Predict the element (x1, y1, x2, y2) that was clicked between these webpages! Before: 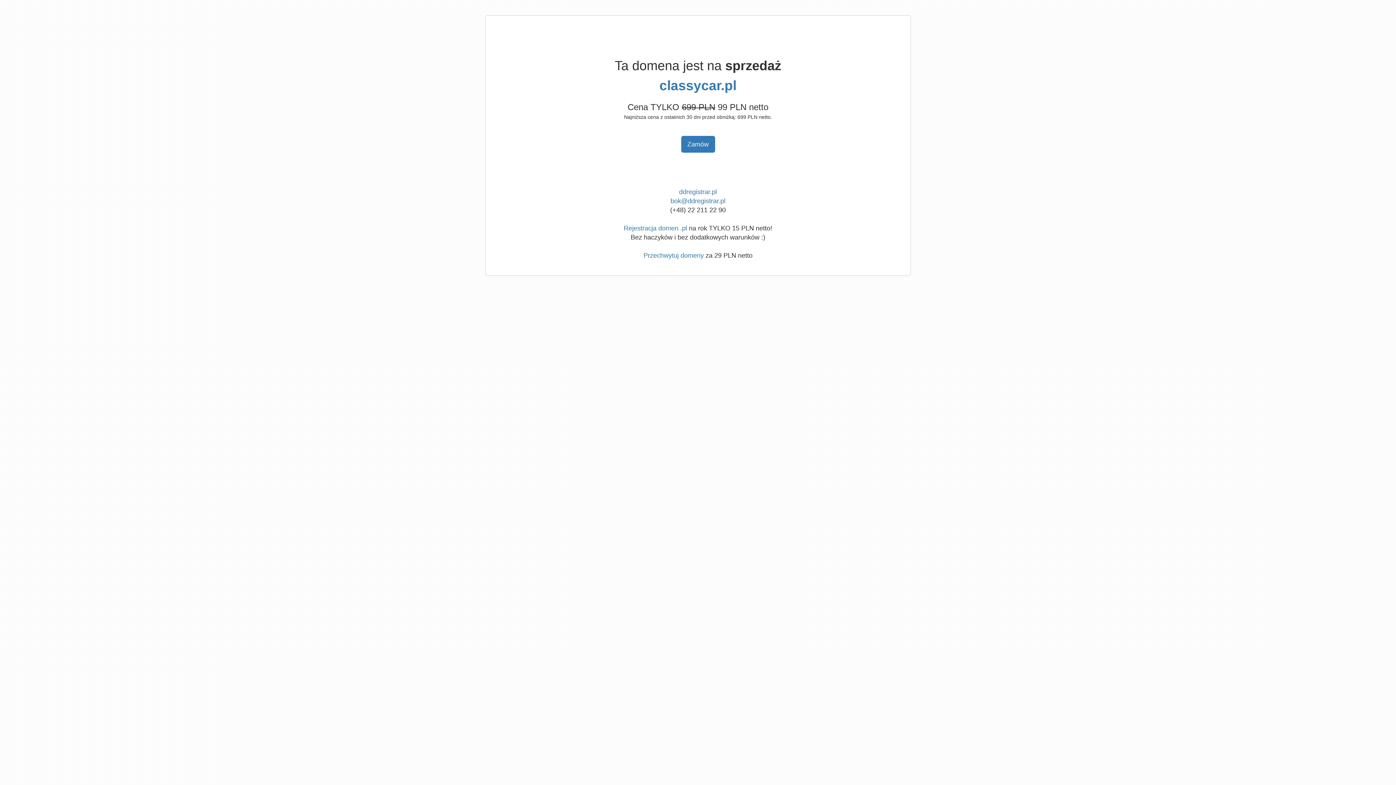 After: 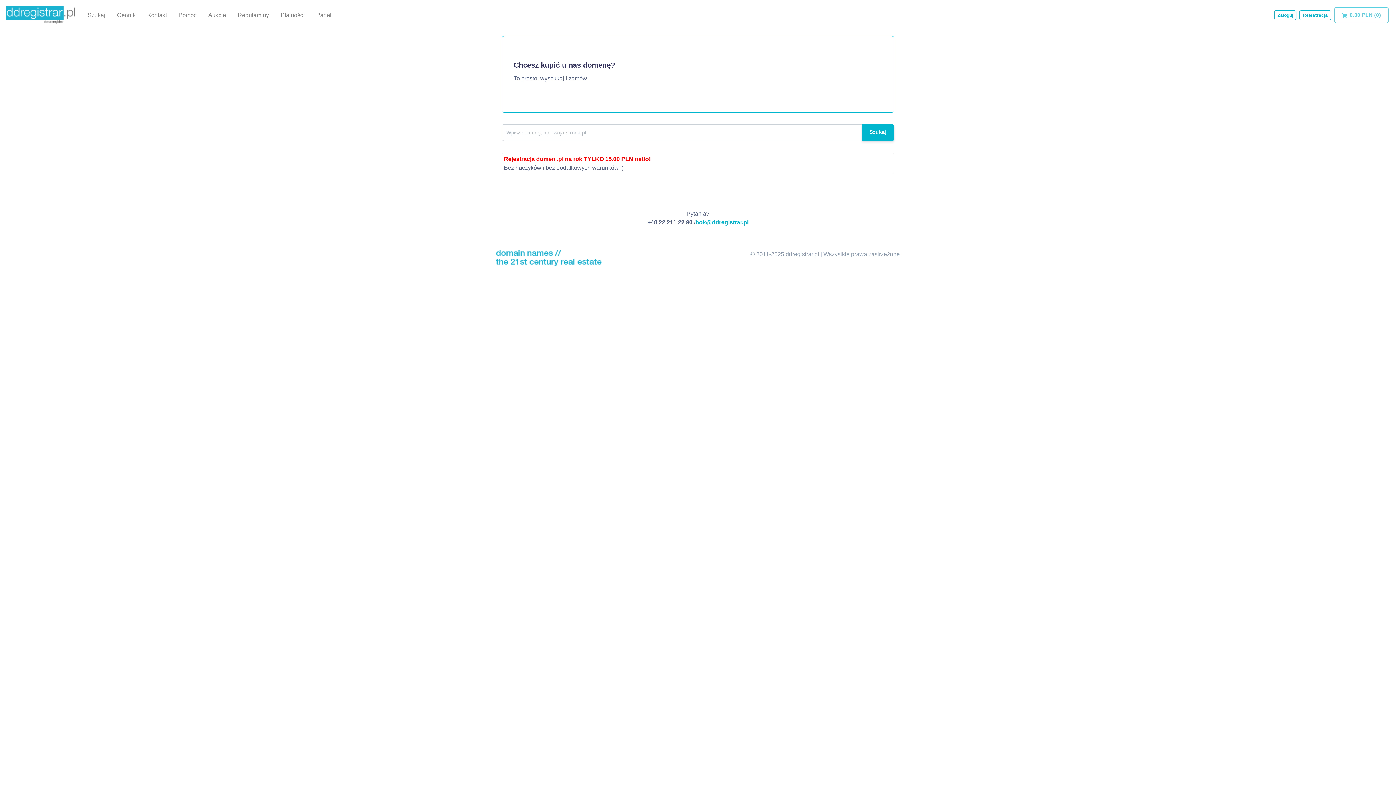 Action: bbox: (643, 252, 704, 259) label: Przechwytuj domeny